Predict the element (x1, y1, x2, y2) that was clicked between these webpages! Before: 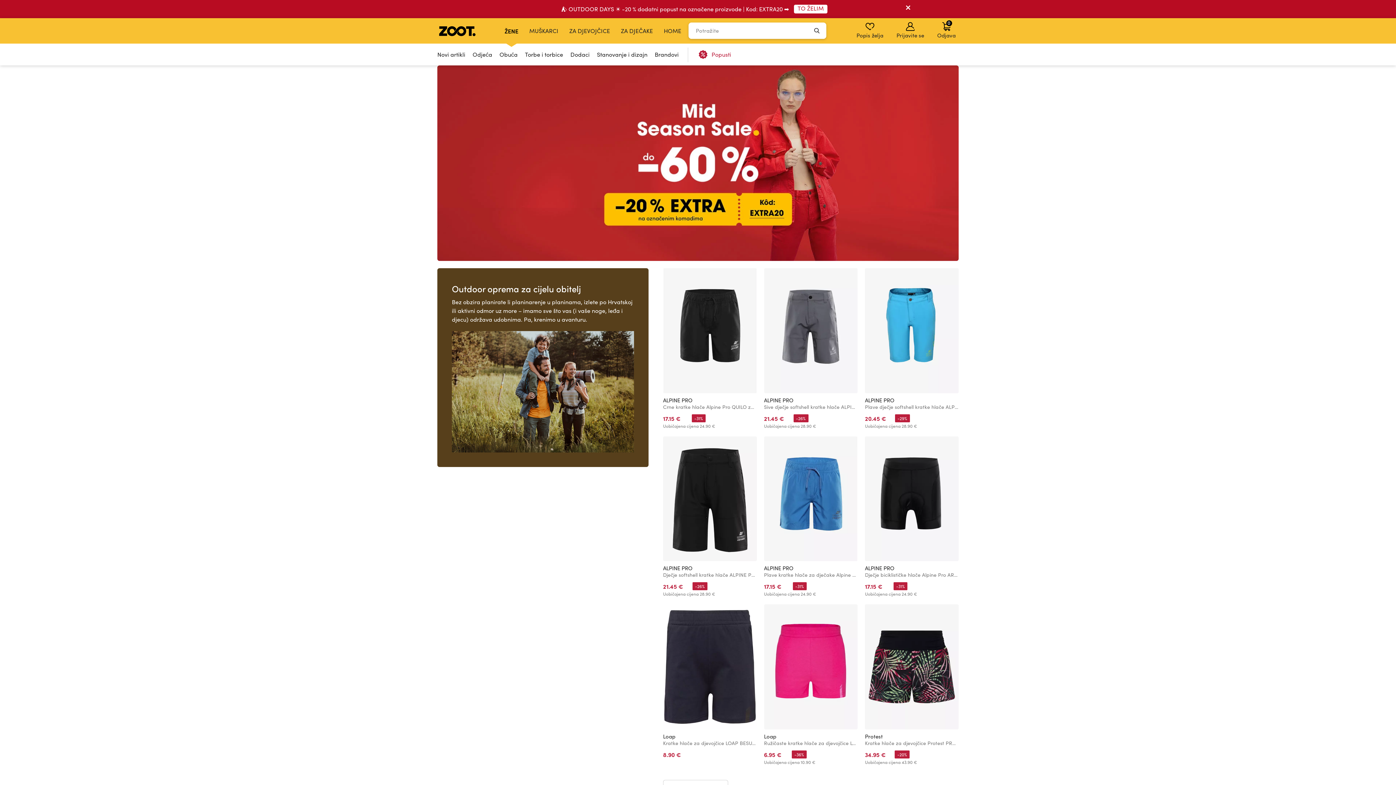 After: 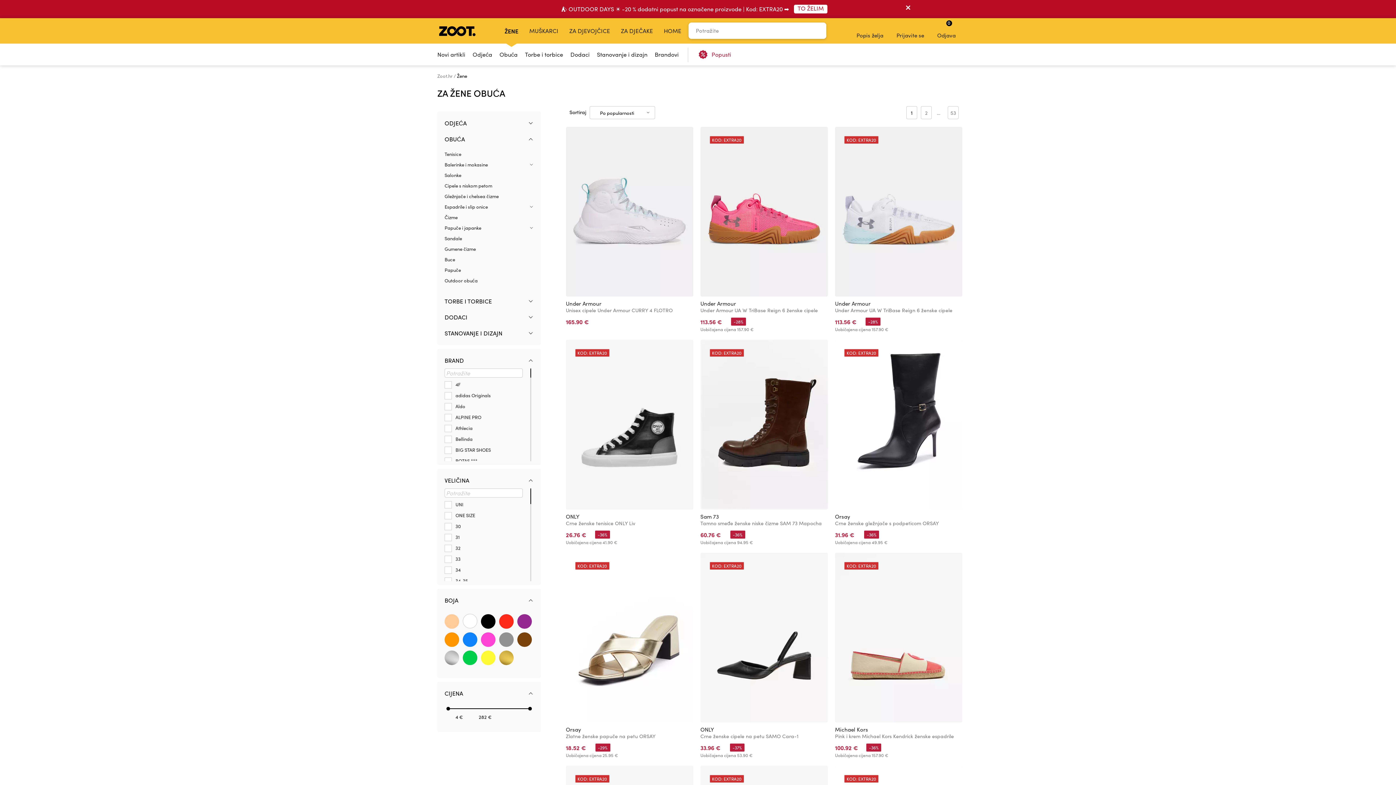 Action: bbox: (496, 43, 521, 65) label: Obuća